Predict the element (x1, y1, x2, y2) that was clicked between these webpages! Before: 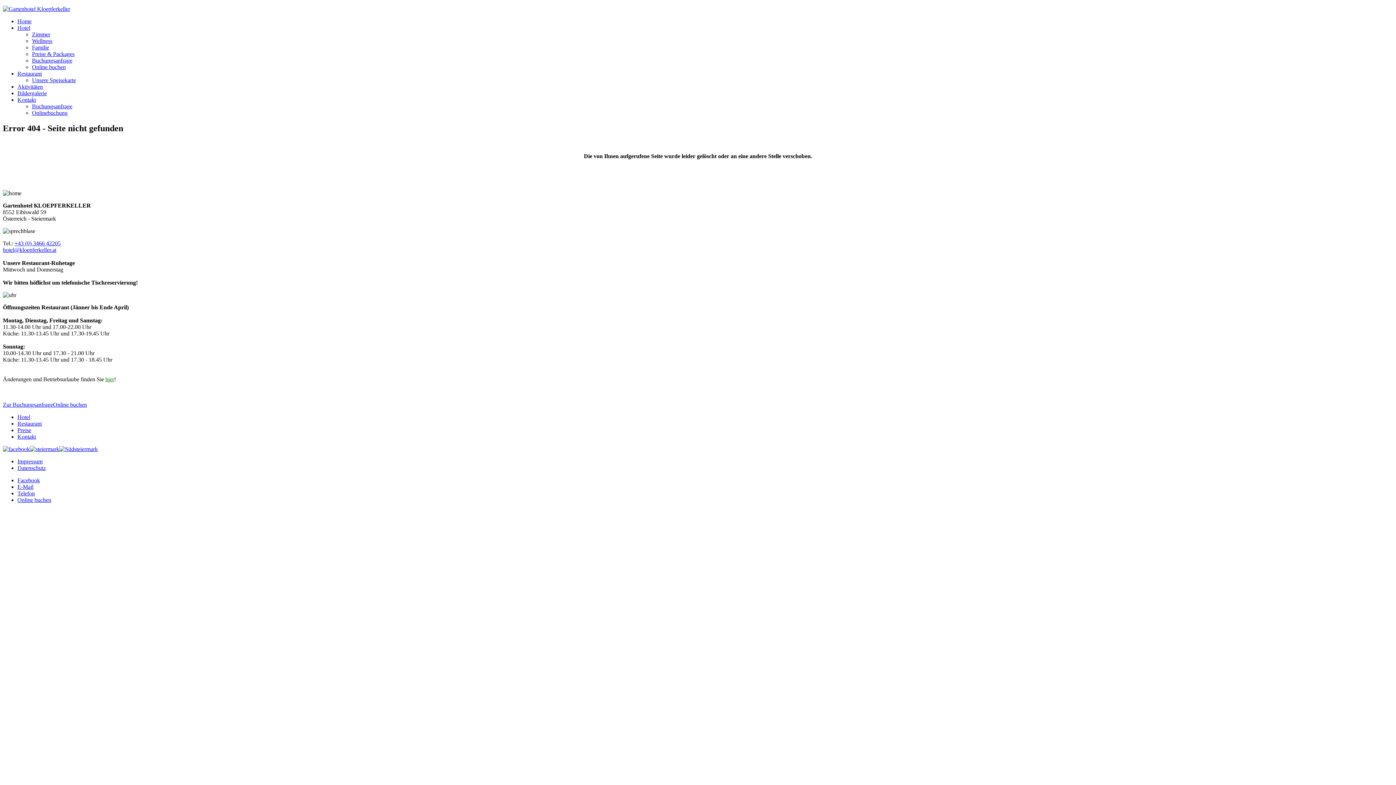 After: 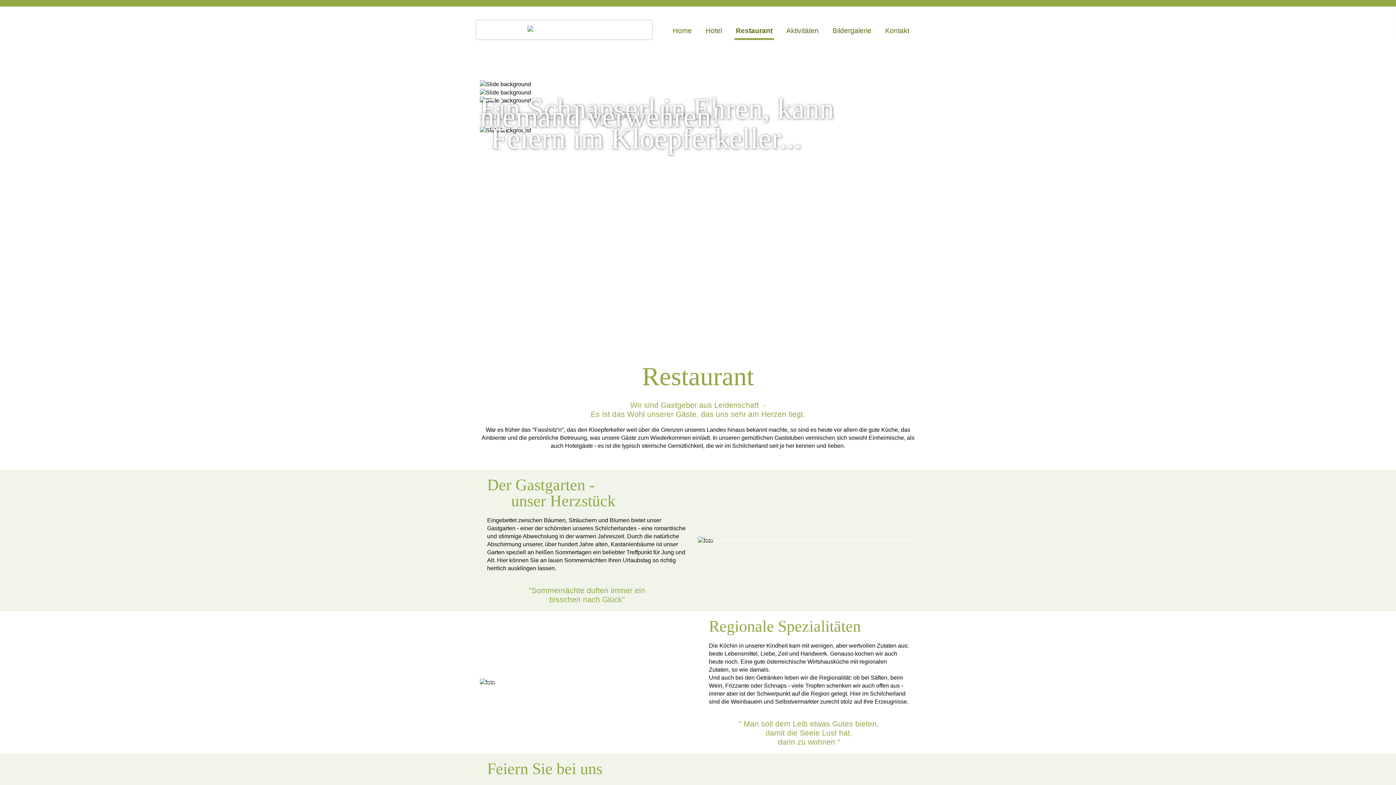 Action: label: Restaurant bbox: (17, 420, 41, 426)